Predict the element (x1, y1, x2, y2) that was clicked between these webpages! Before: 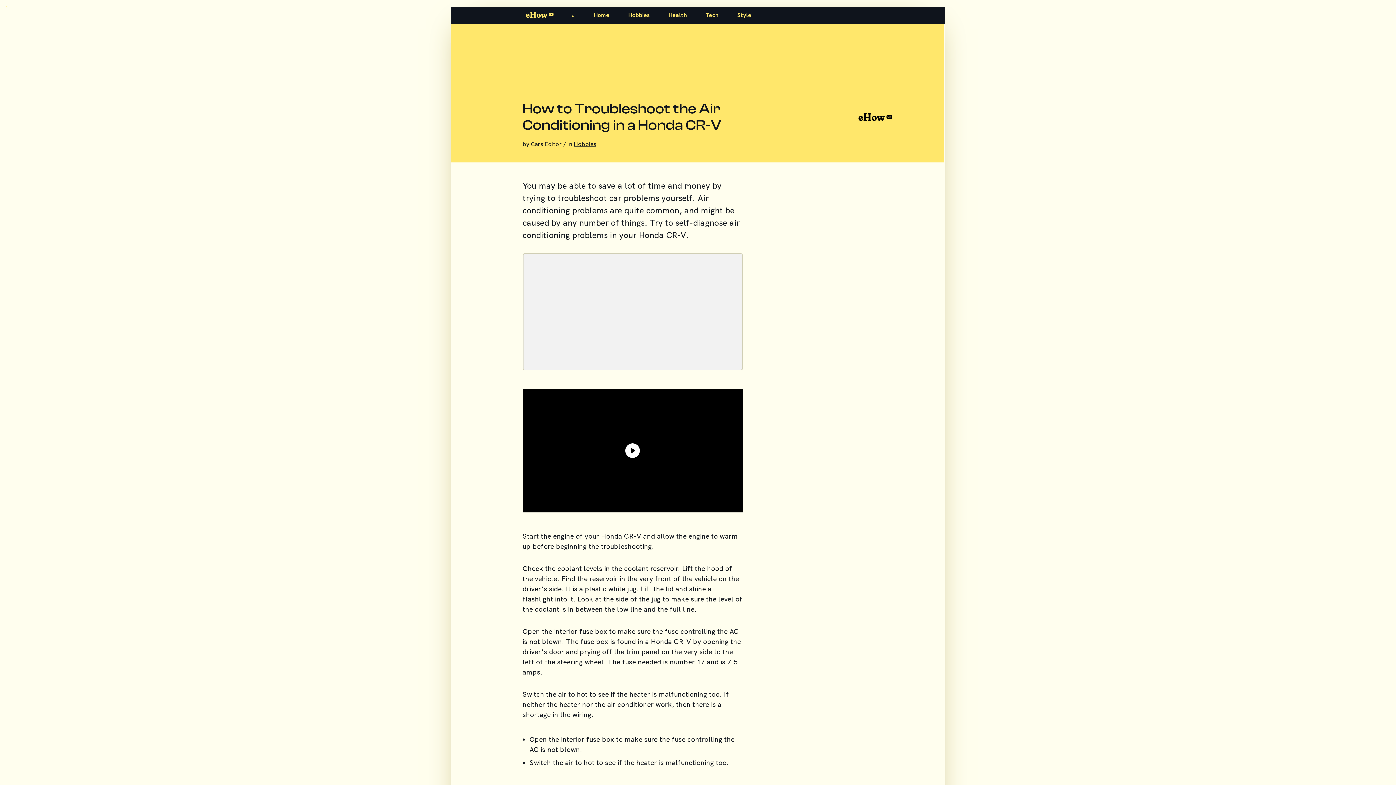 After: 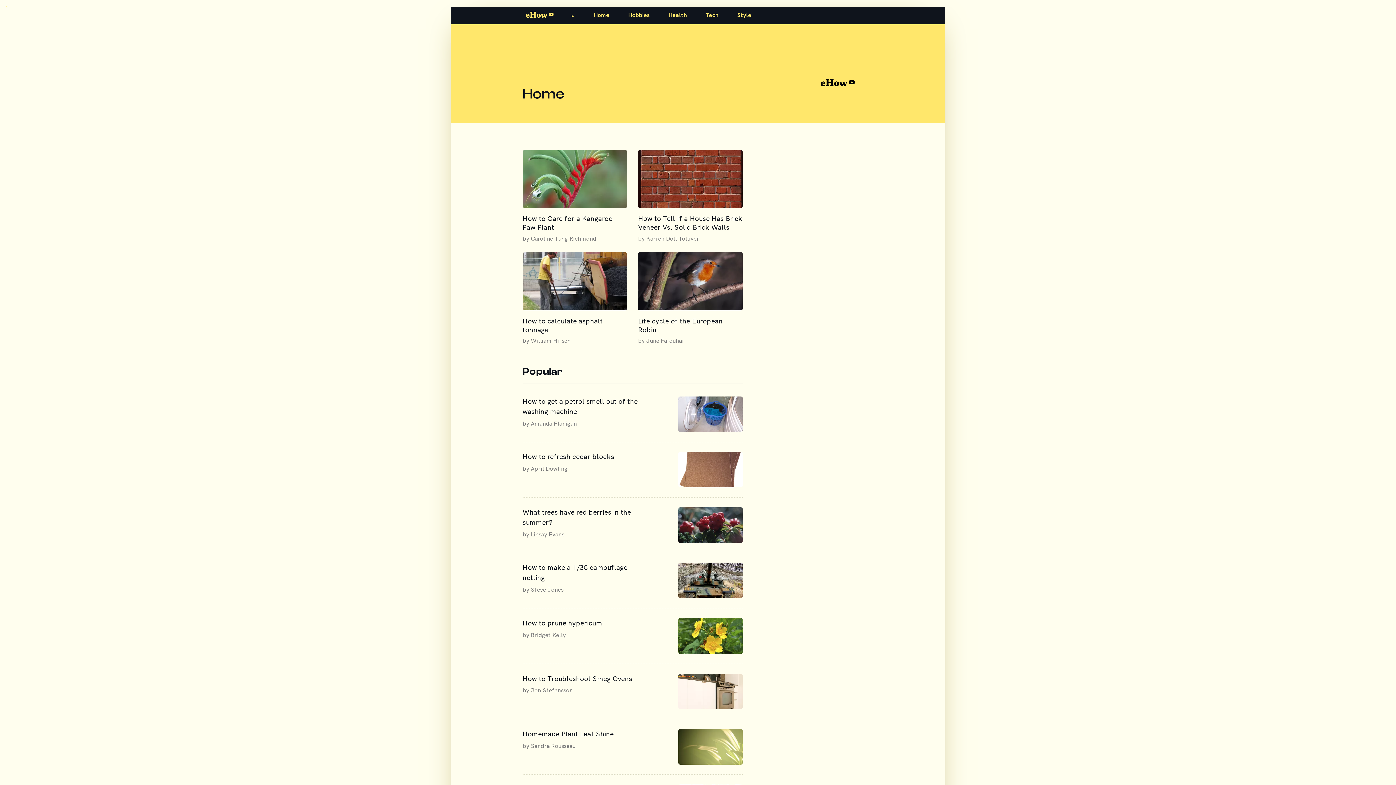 Action: bbox: (593, 11, 609, 19) label: Home